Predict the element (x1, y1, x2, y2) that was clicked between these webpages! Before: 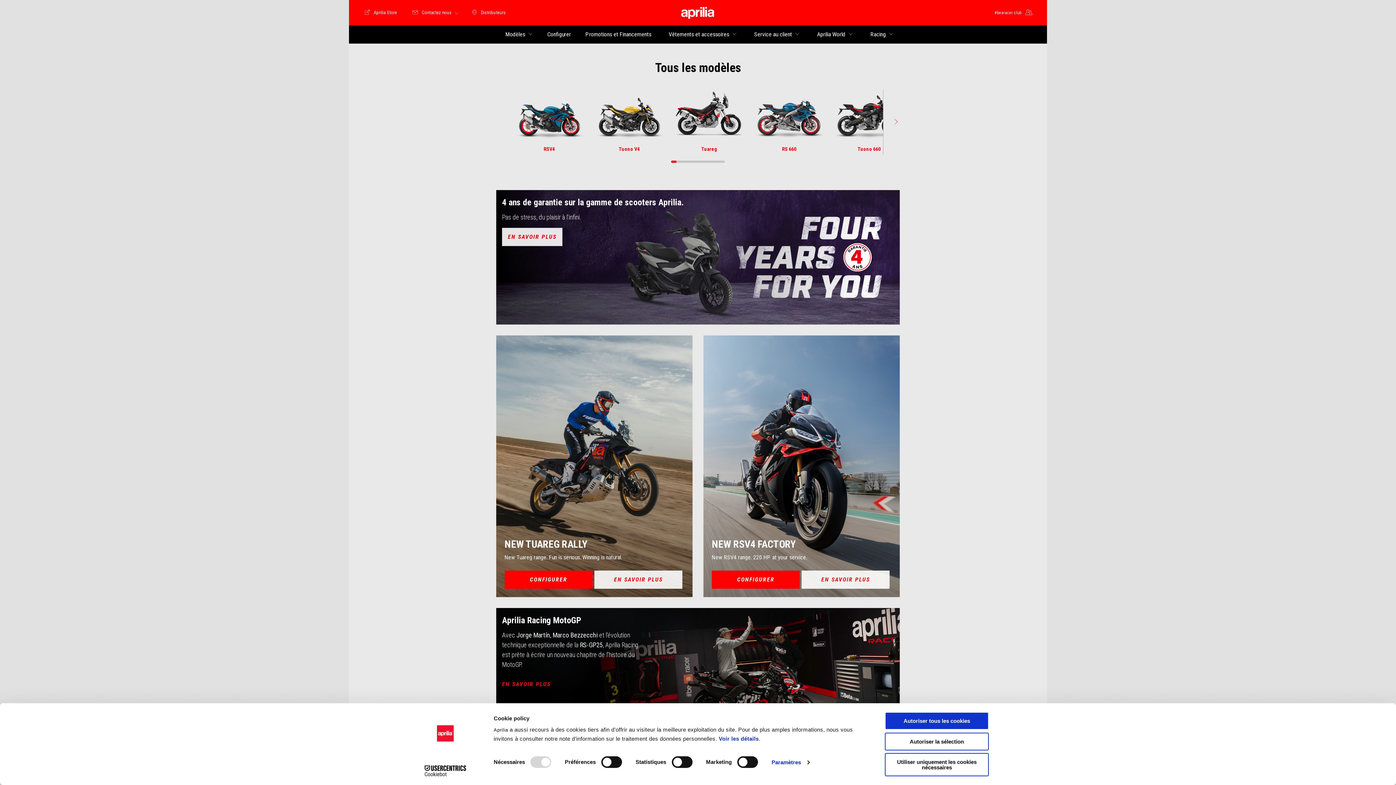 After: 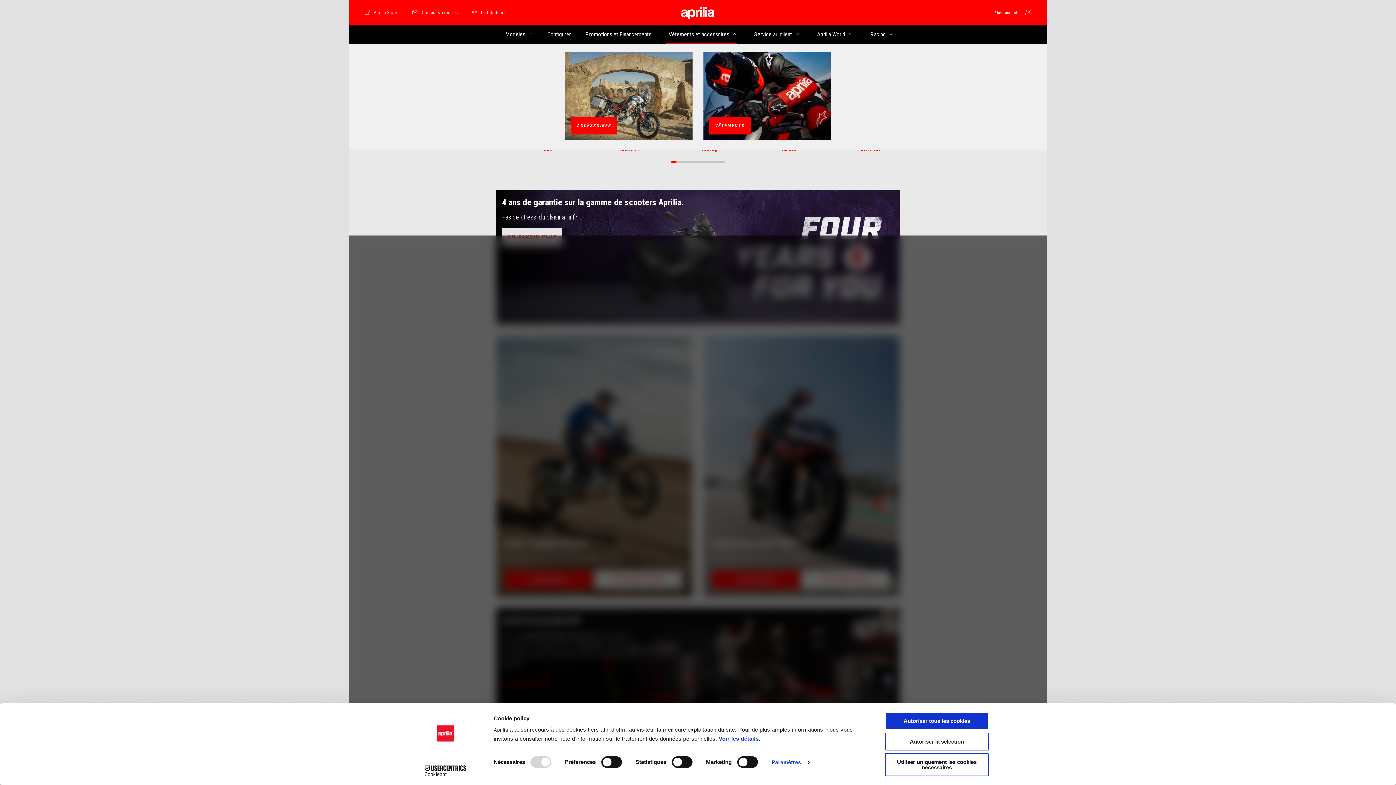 Action: label: Vêtements et accessoires bbox: (666, 28, 736, 40)